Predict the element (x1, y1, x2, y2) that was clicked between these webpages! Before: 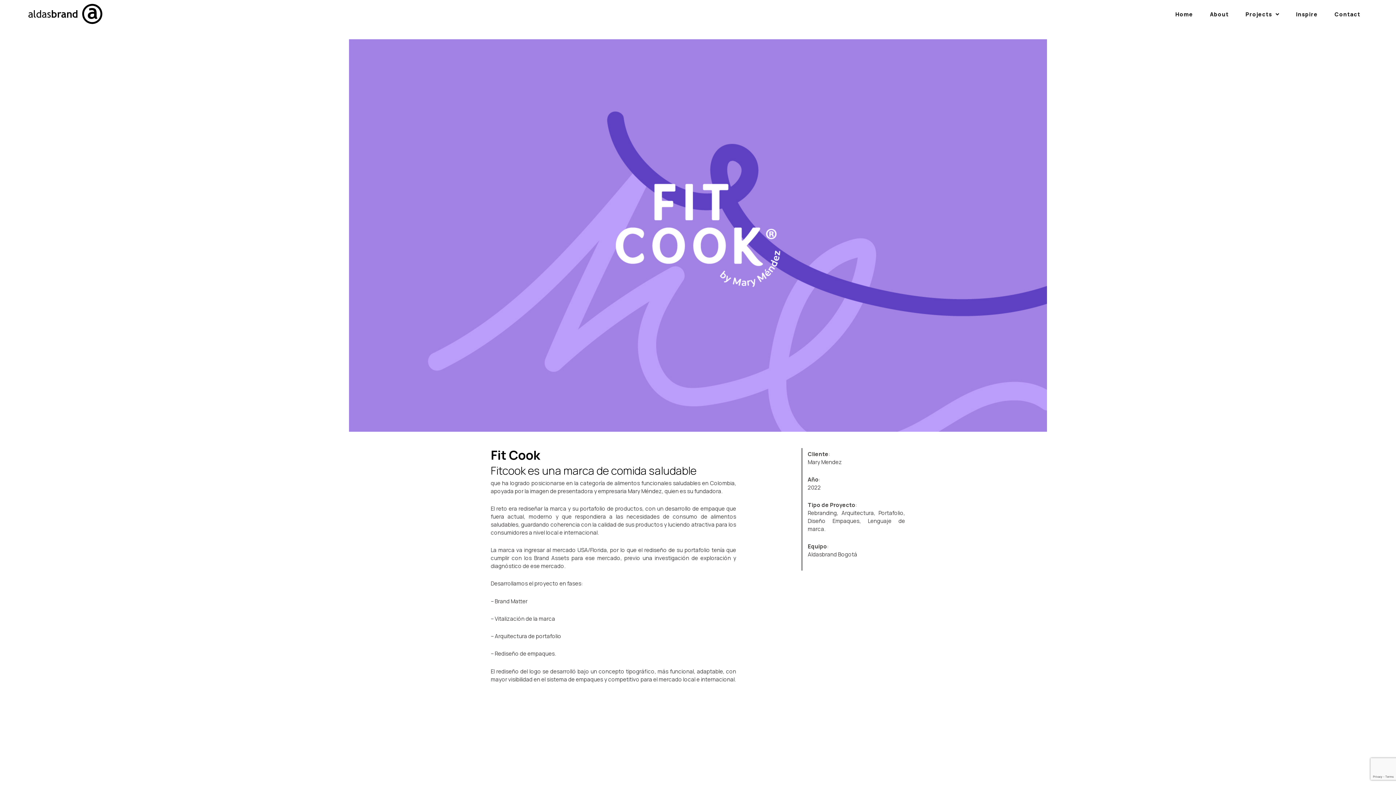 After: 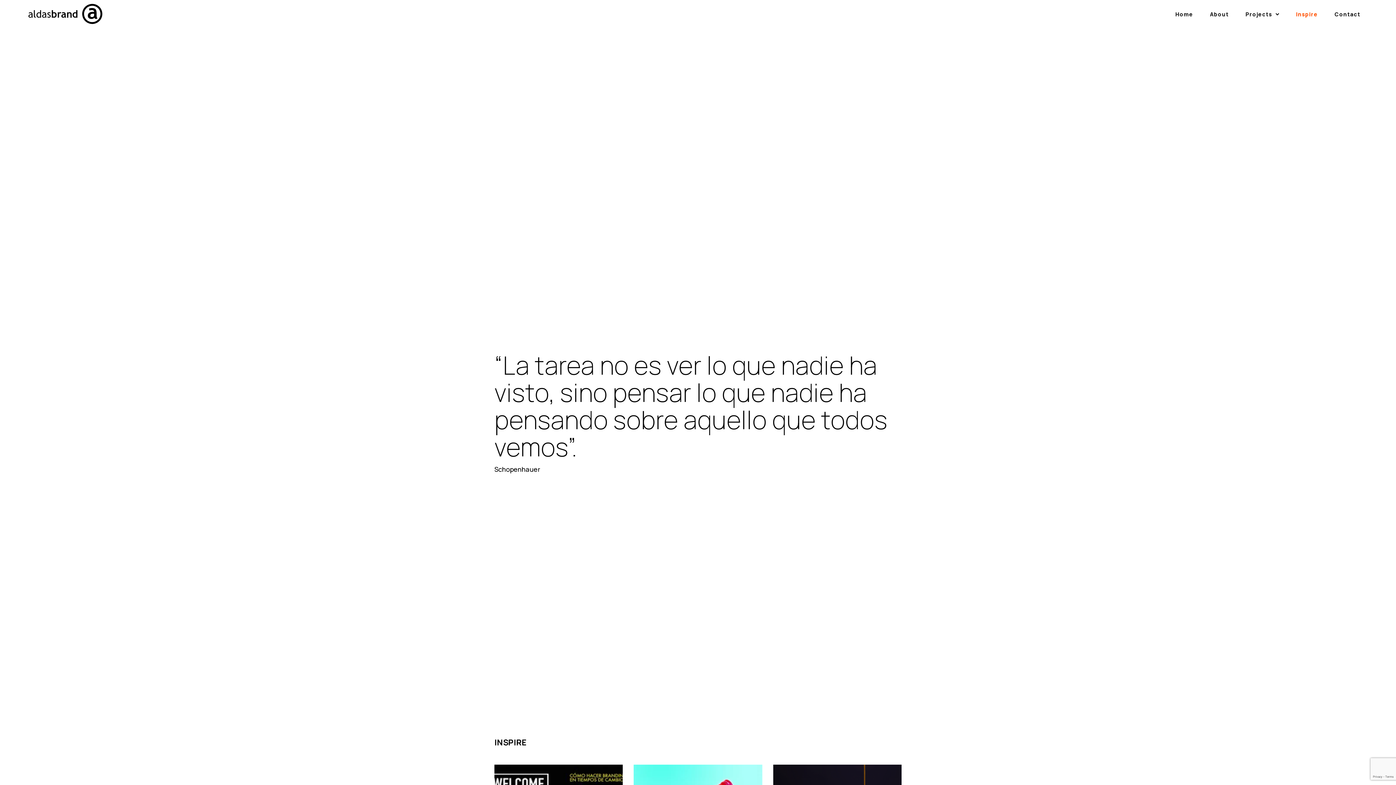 Action: label: Inspire bbox: (1288, 5, 1326, 23)